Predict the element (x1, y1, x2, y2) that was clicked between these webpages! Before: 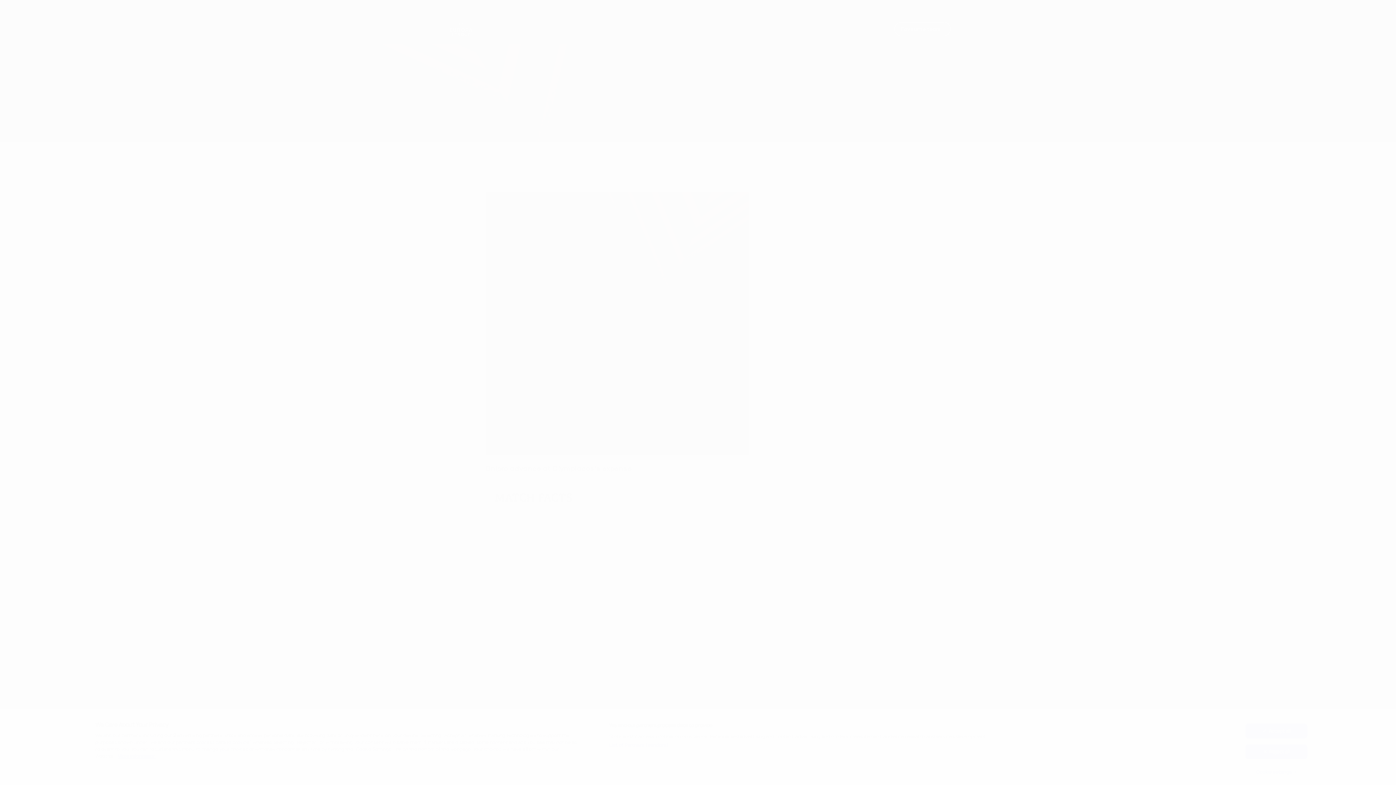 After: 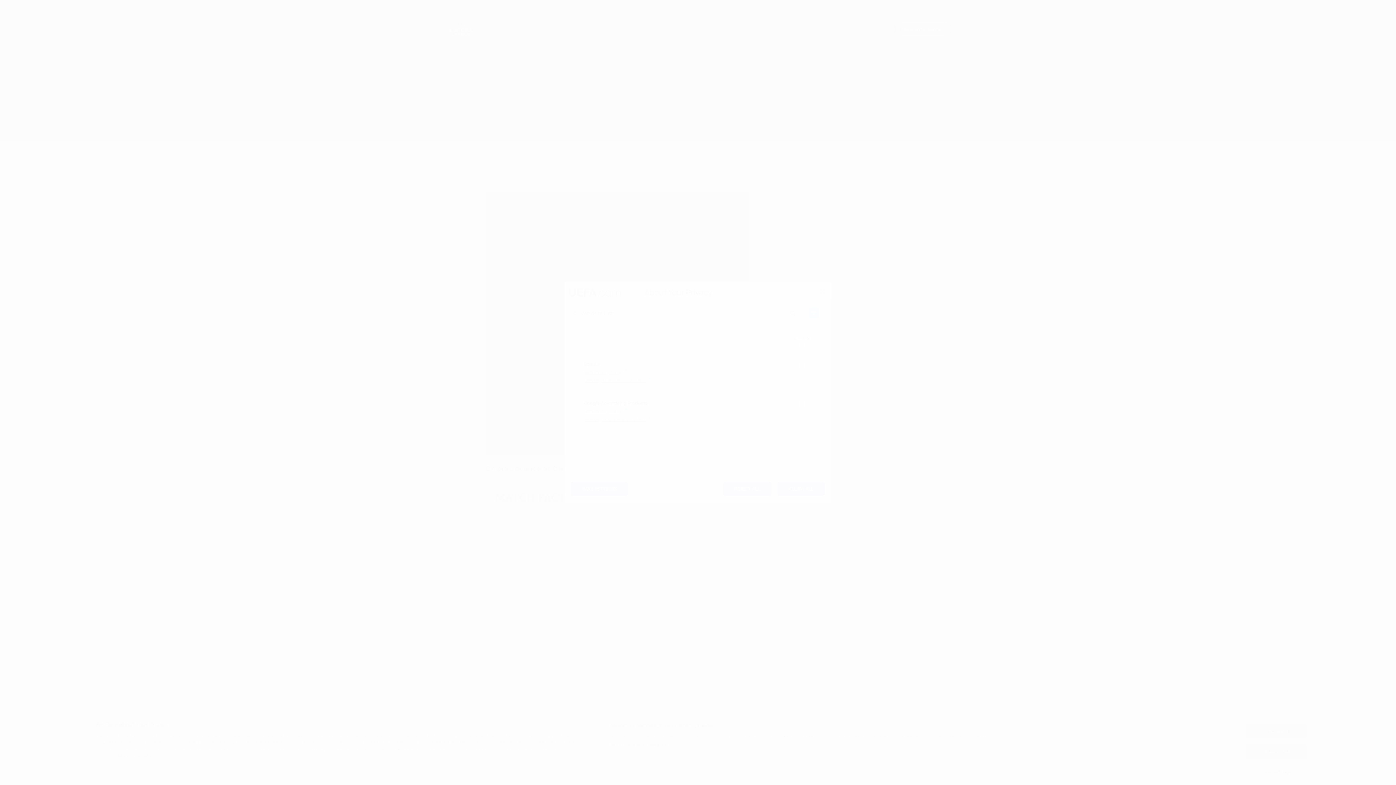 Action: bbox: (609, 742, 668, 749) label: List of Partners (vendors)